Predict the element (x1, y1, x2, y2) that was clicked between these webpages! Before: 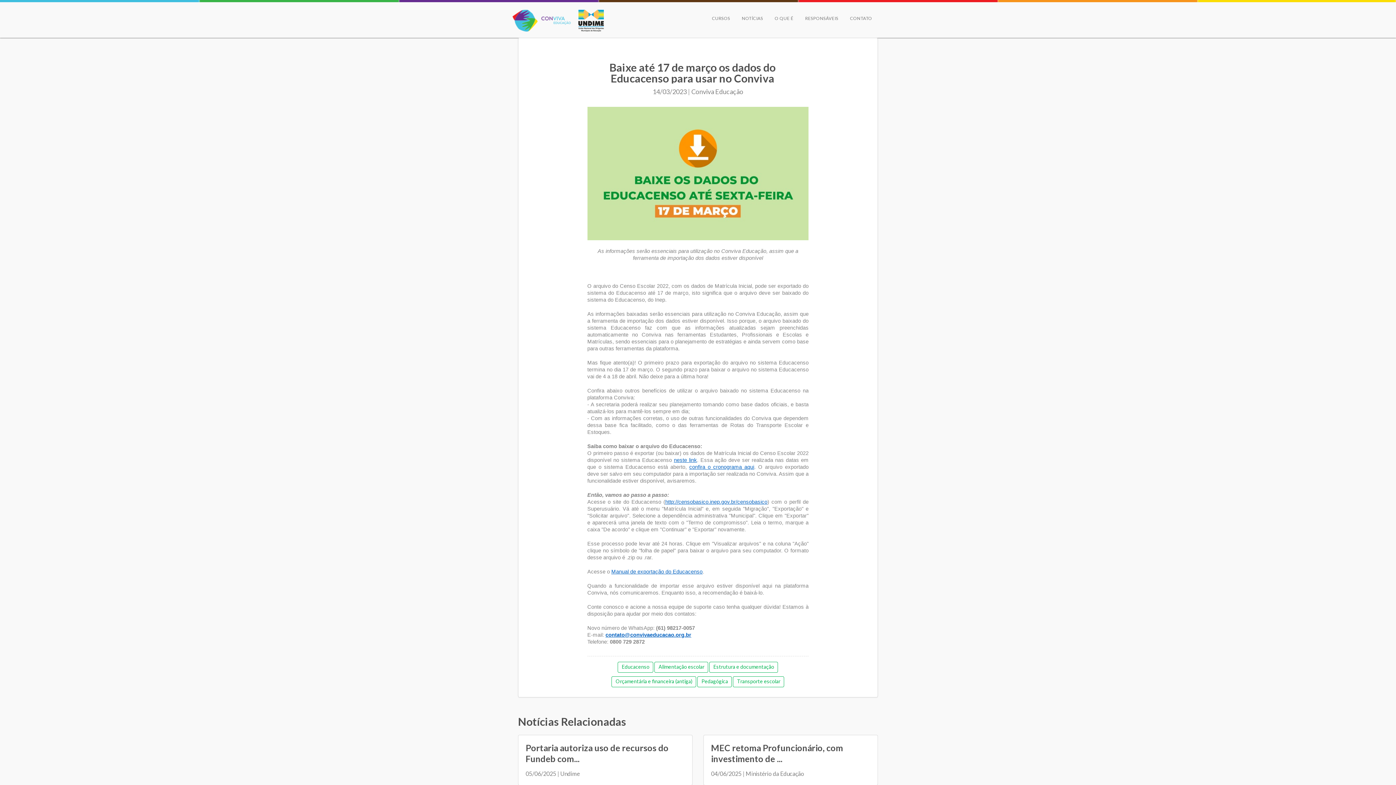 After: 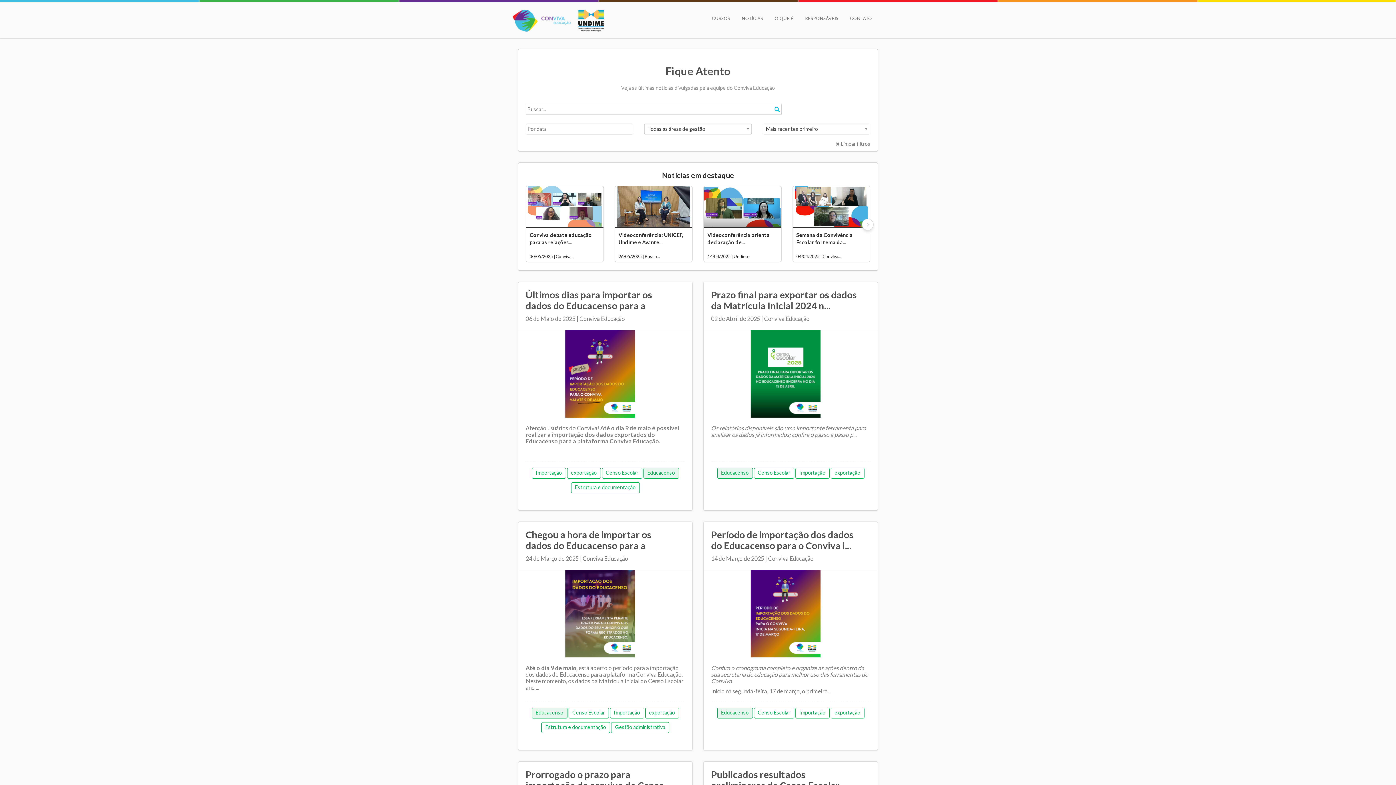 Action: bbox: (617, 662, 653, 673) label: Educacenso